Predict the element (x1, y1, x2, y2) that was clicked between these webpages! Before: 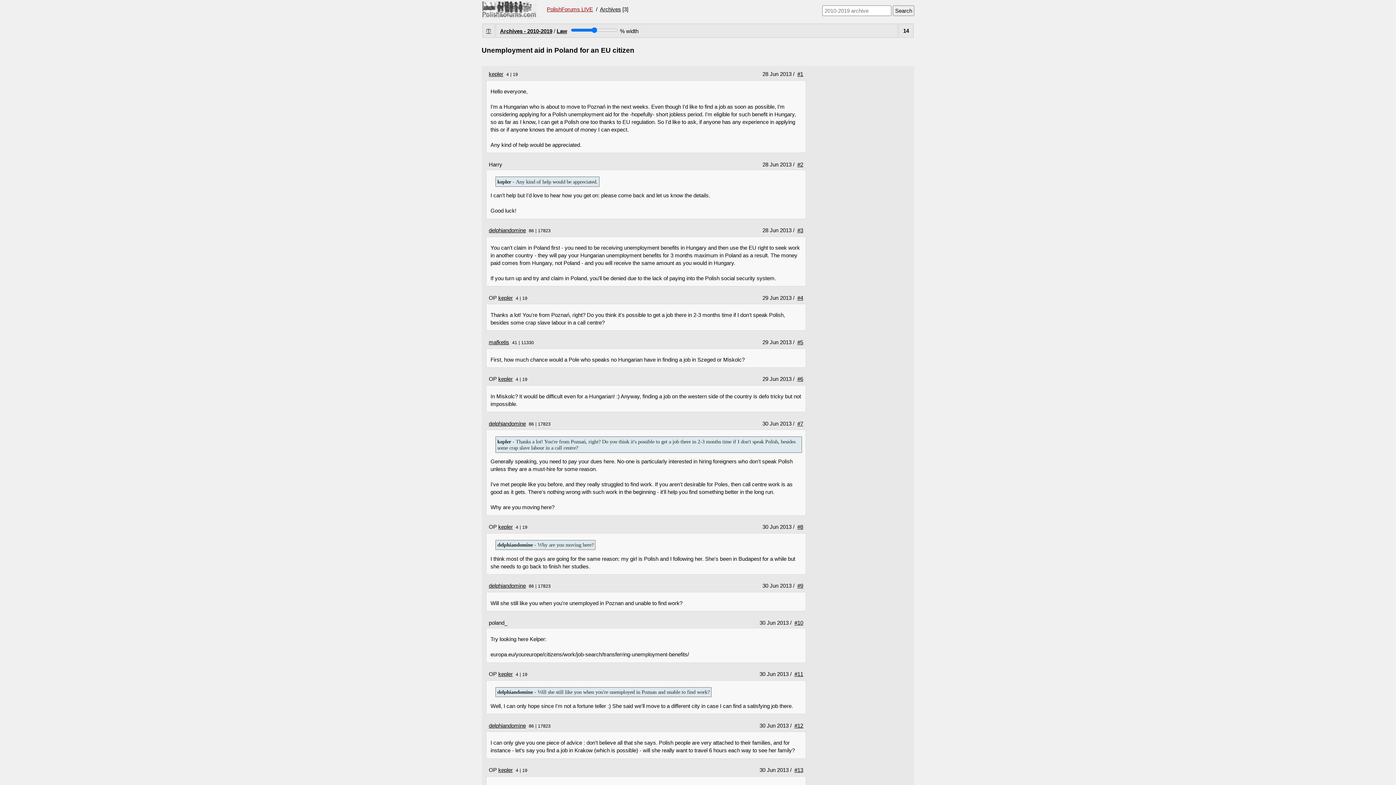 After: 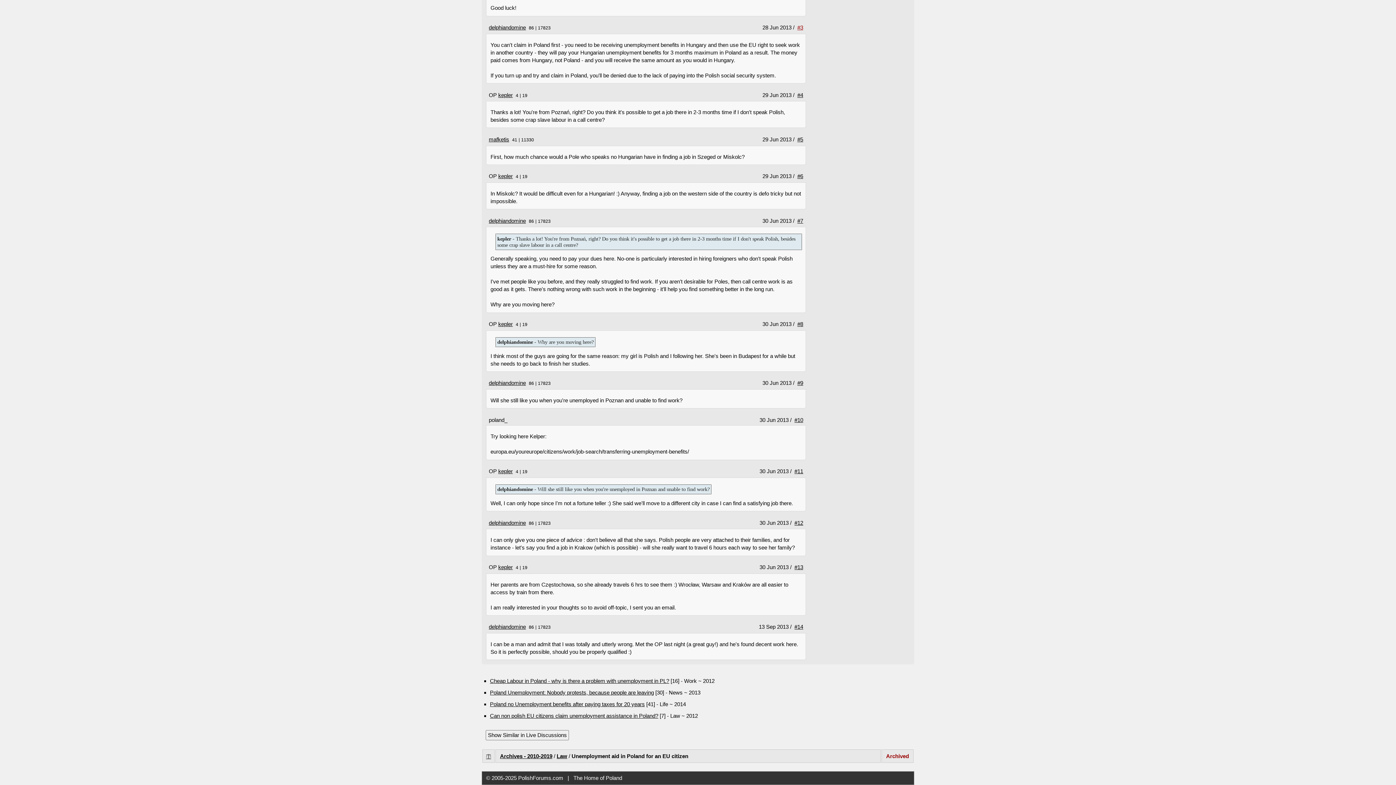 Action: bbox: (797, 227, 803, 233) label: #3